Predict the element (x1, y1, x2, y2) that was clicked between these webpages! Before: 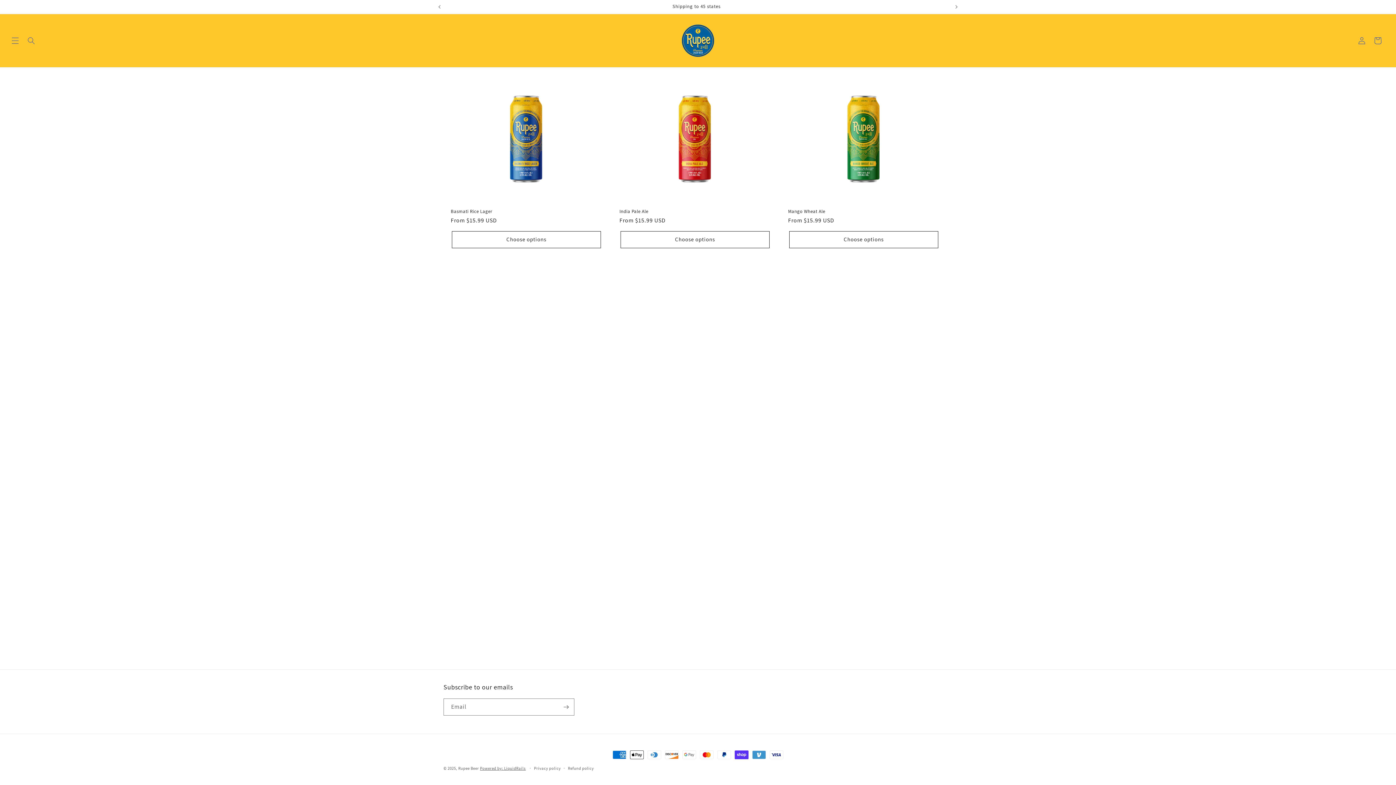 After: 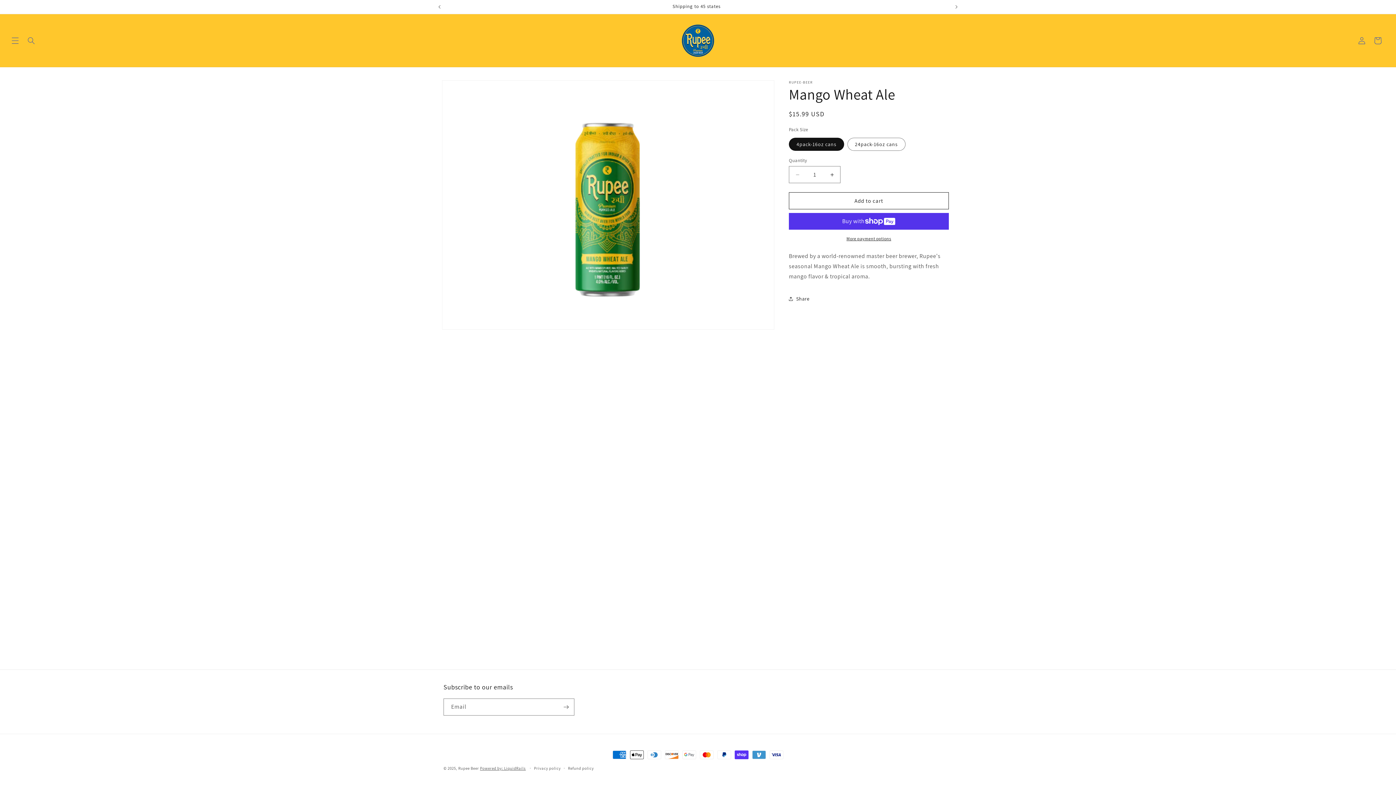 Action: label: Mango Wheat Ale bbox: (788, 208, 939, 214)